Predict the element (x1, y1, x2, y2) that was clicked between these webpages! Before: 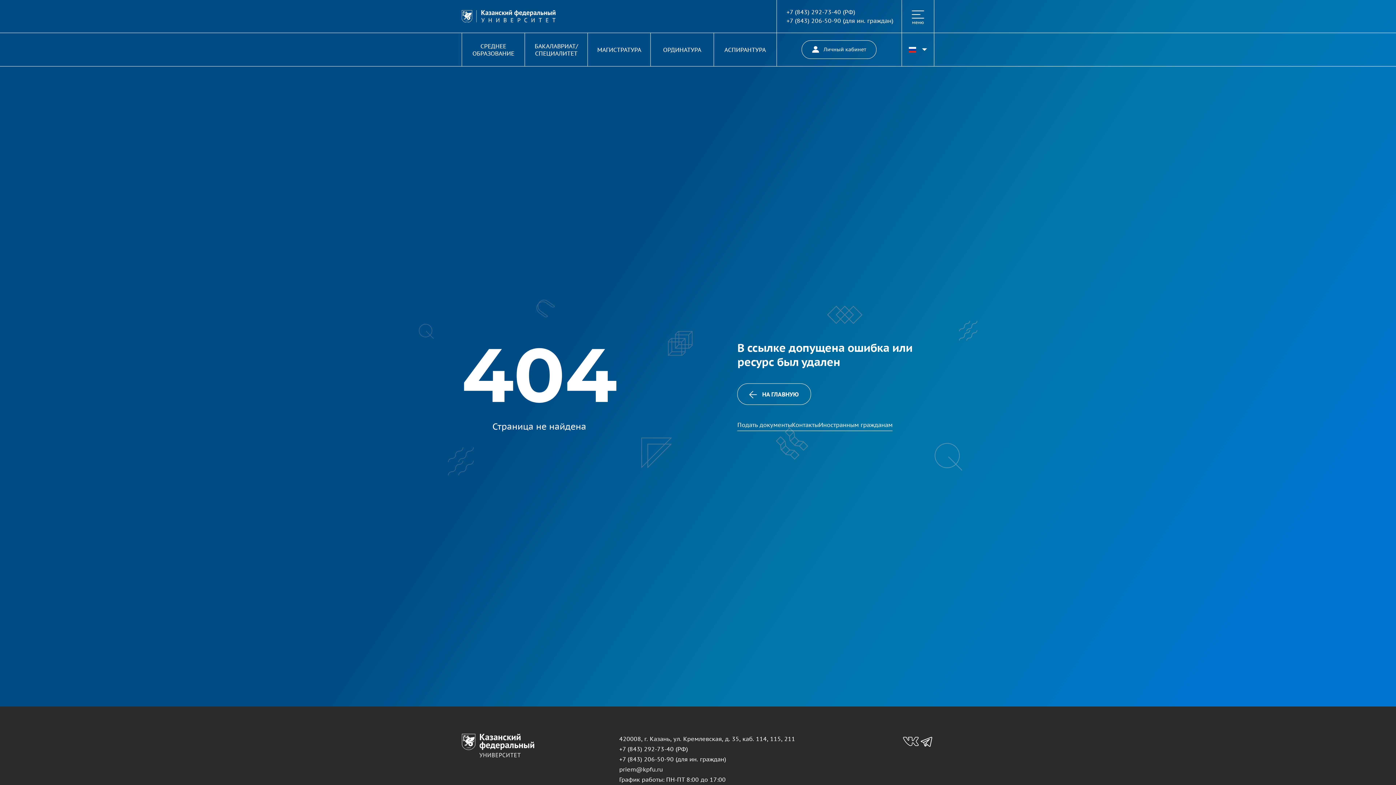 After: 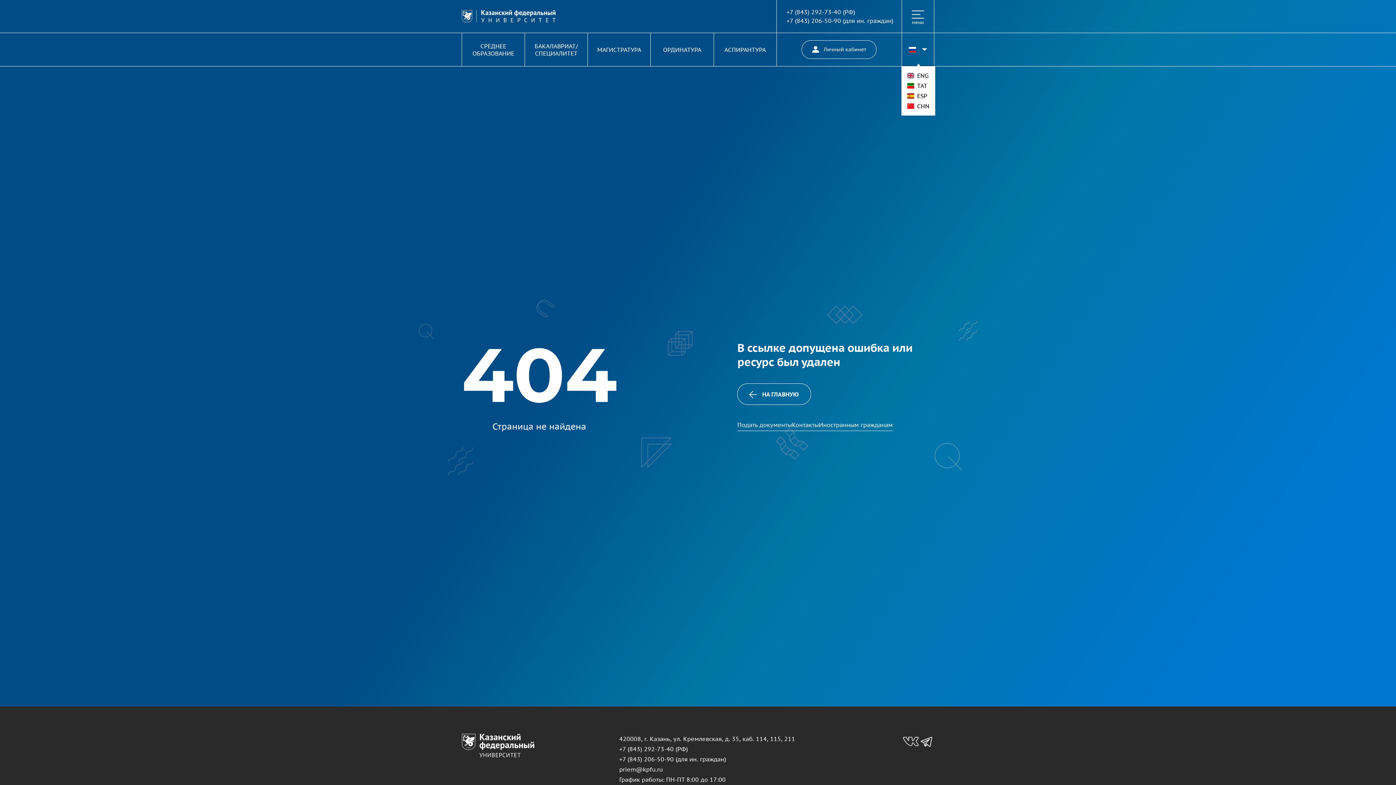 Action: label: Переключить язык сайта bbox: (902, 33, 934, 66)